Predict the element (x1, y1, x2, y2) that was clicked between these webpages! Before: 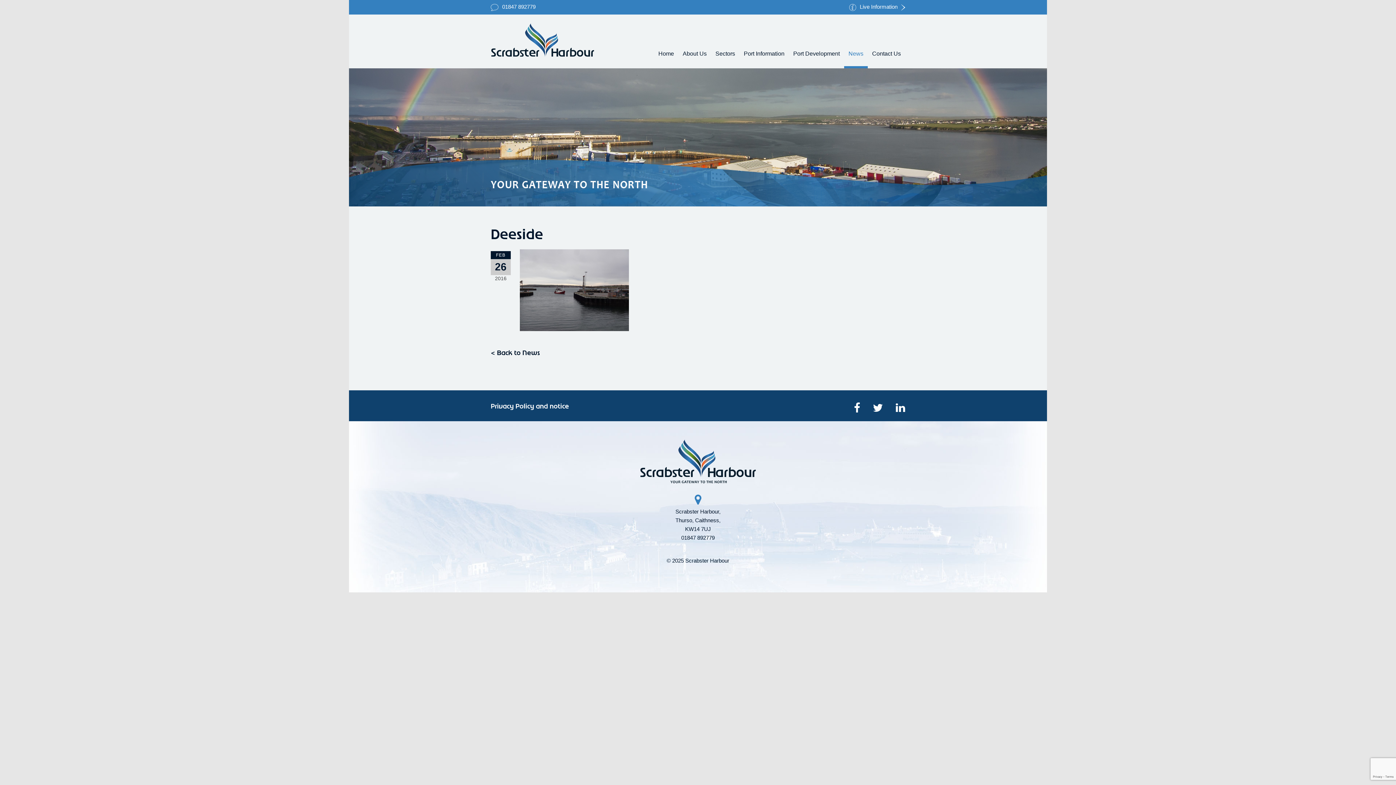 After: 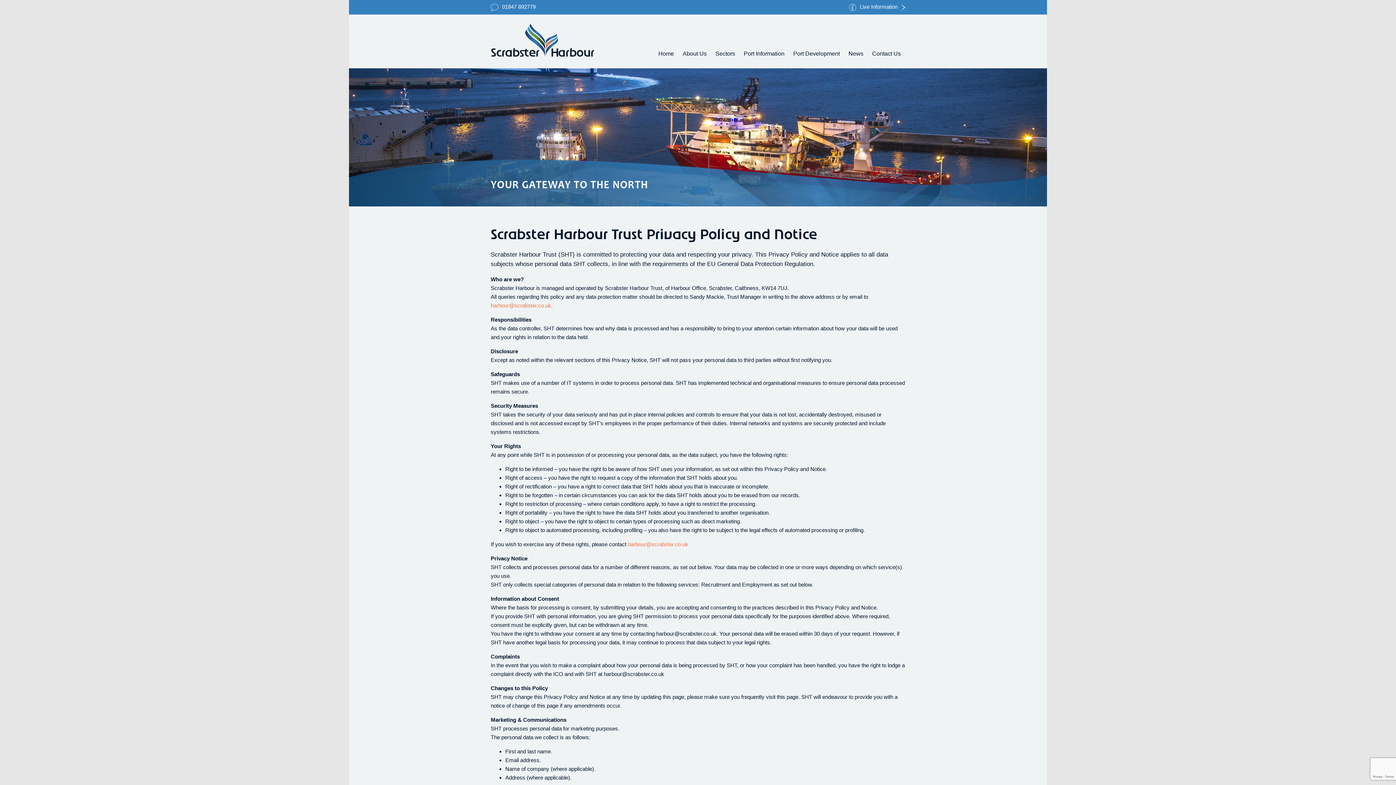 Action: label: Privacy Policy and notice bbox: (490, 402, 569, 410)